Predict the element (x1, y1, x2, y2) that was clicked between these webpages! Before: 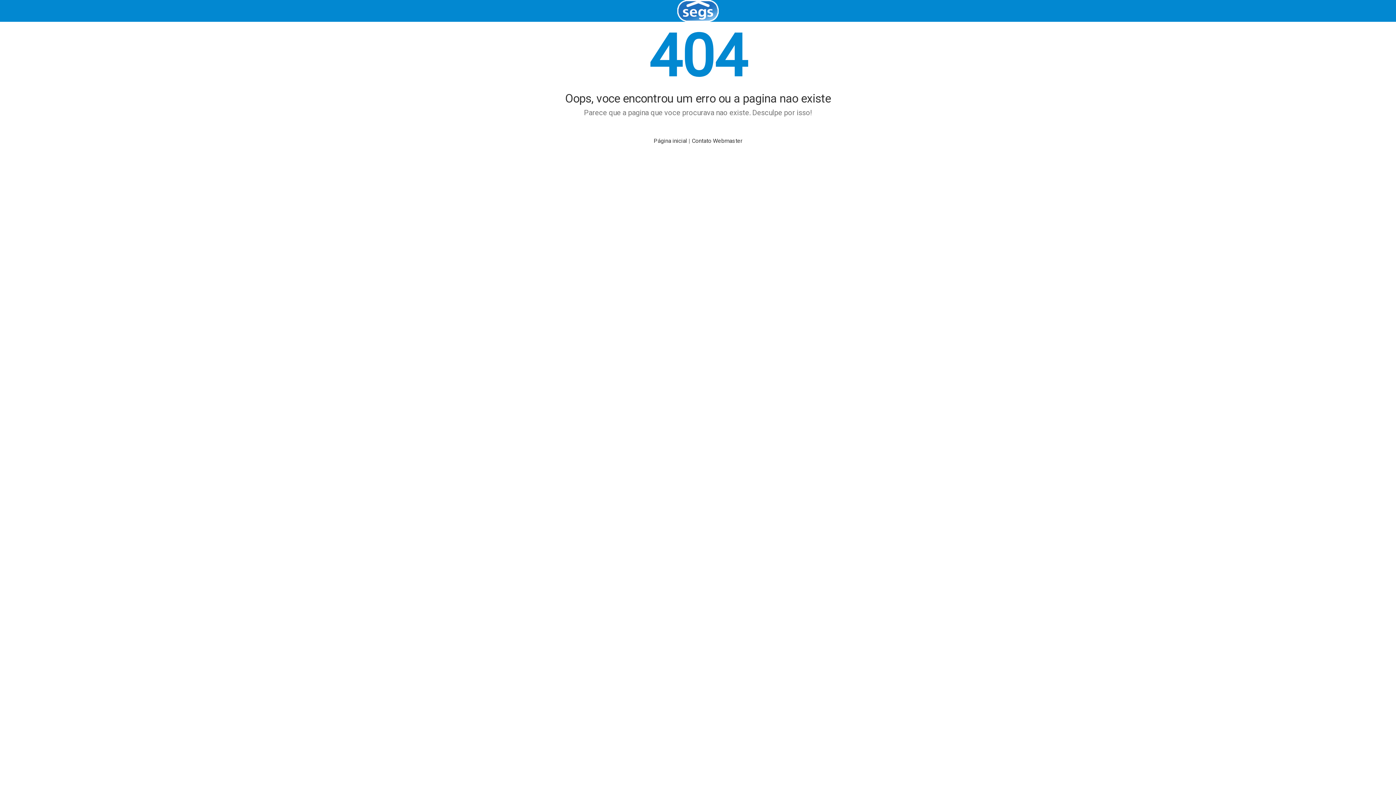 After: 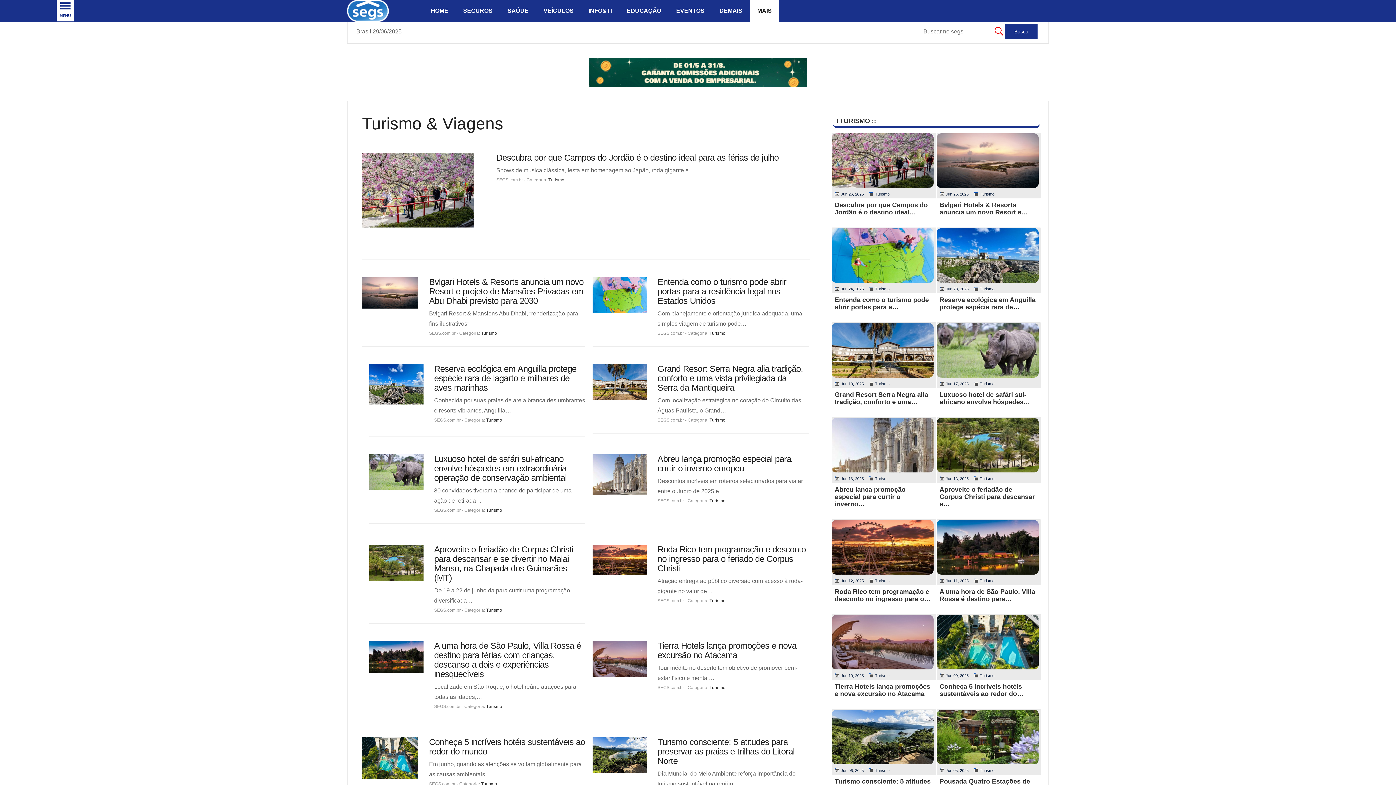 Action: bbox: (677, 0, 718, 21)